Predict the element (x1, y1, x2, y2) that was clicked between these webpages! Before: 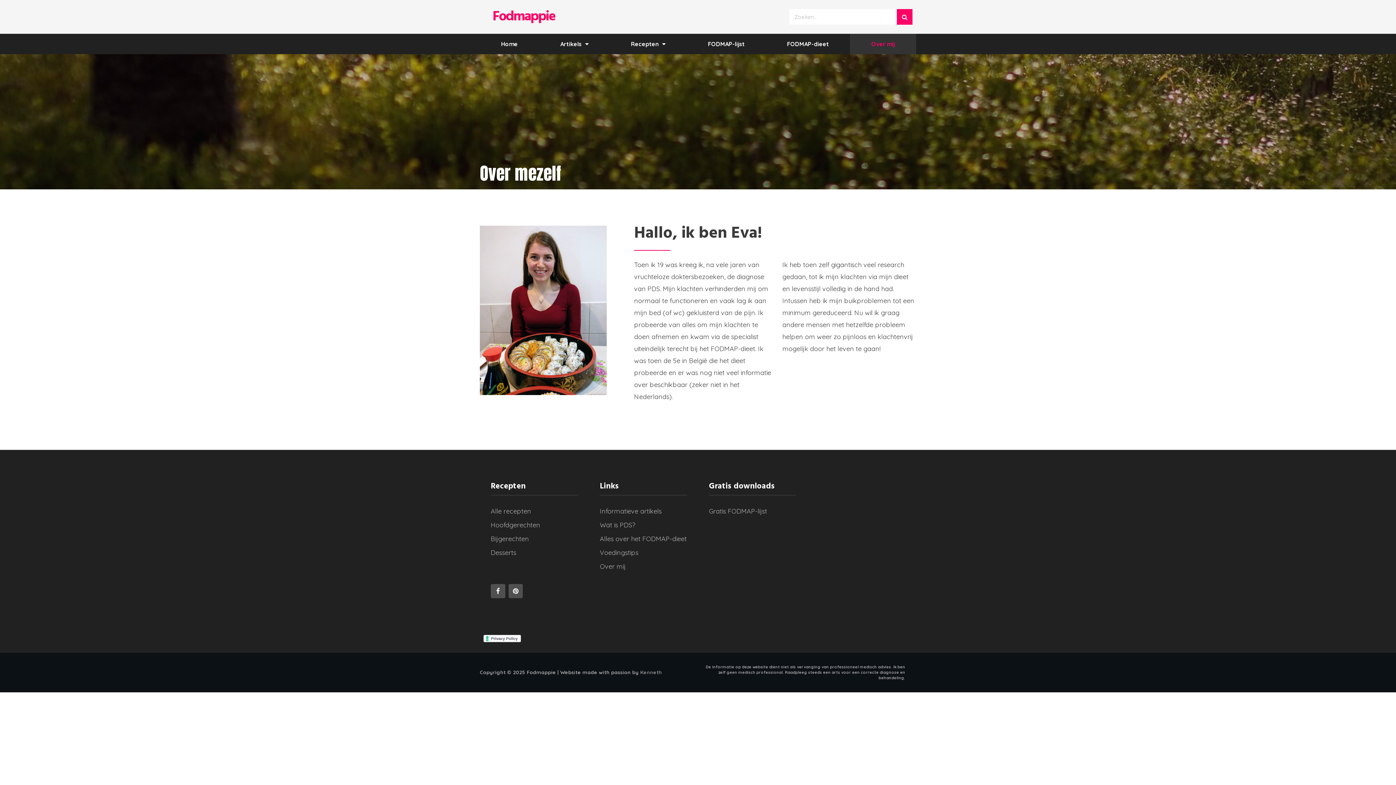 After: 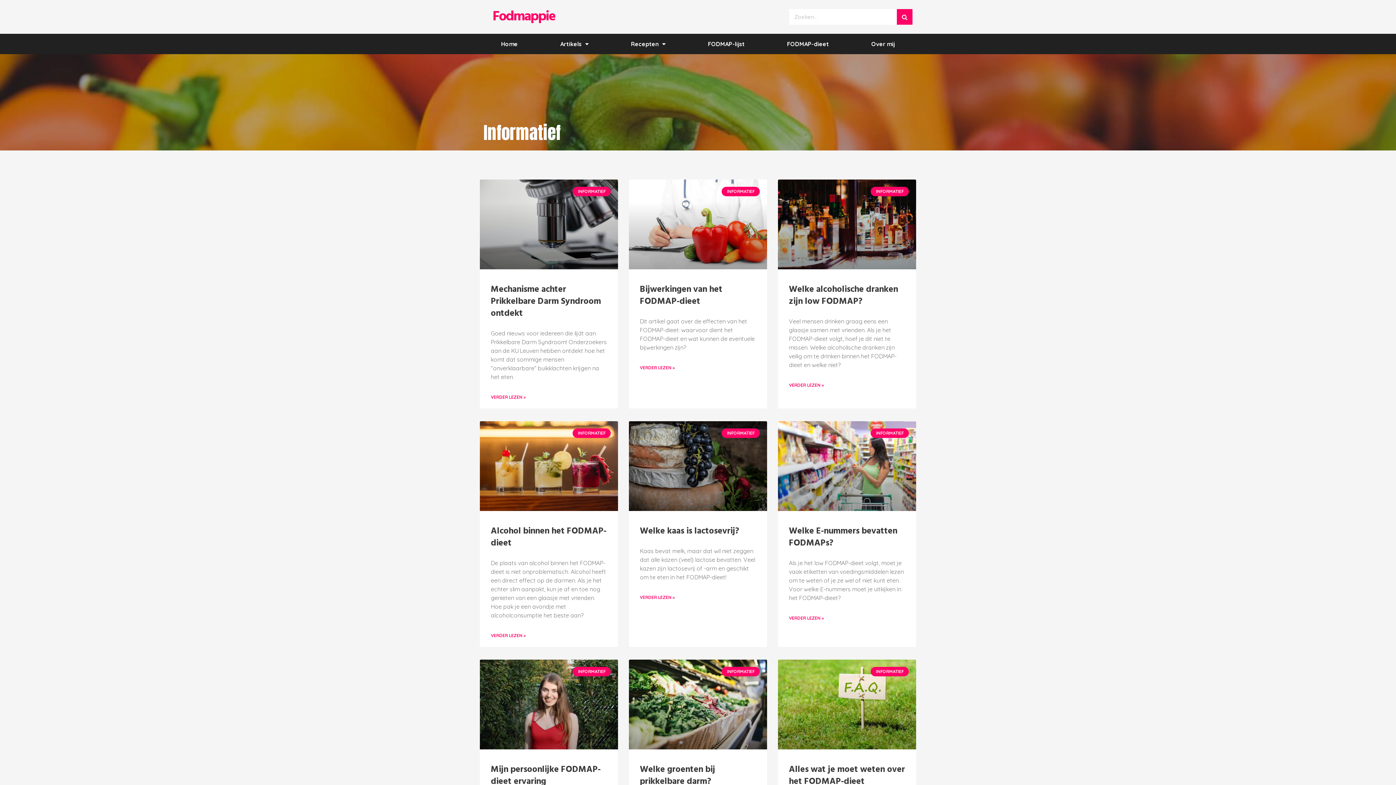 Action: bbox: (600, 505, 687, 517) label: Informatieve artikels